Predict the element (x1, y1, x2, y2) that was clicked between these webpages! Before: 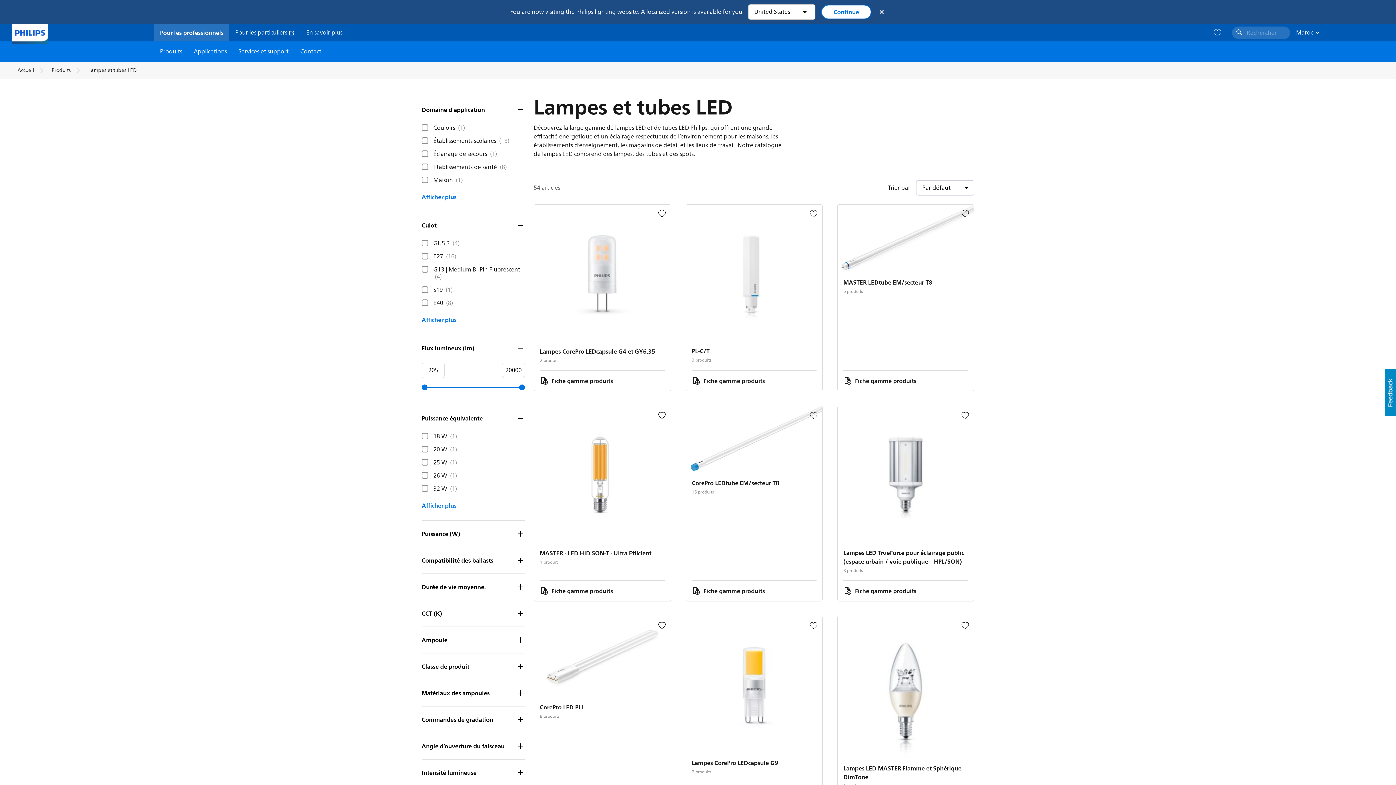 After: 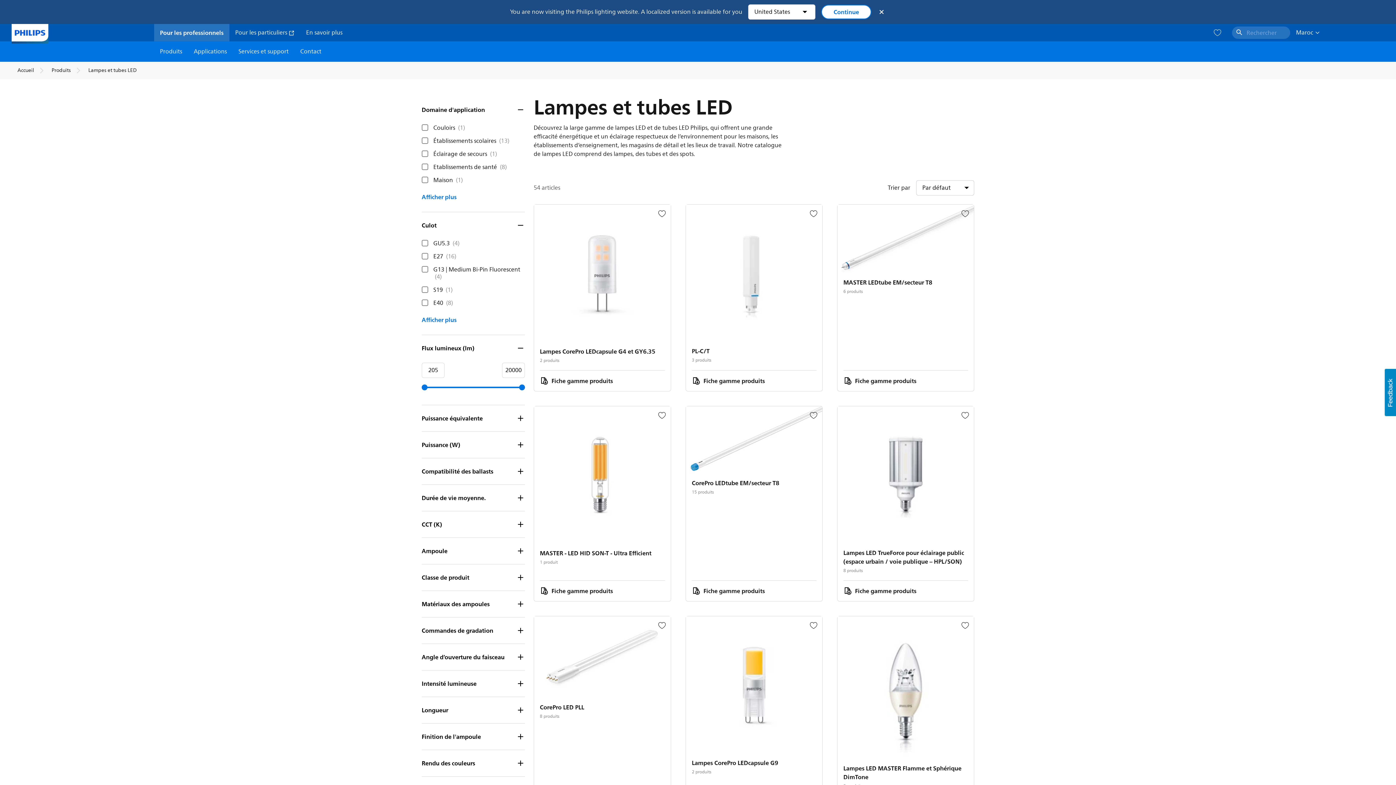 Action: bbox: (421, 405, 525, 431) label: Puissance équivalente